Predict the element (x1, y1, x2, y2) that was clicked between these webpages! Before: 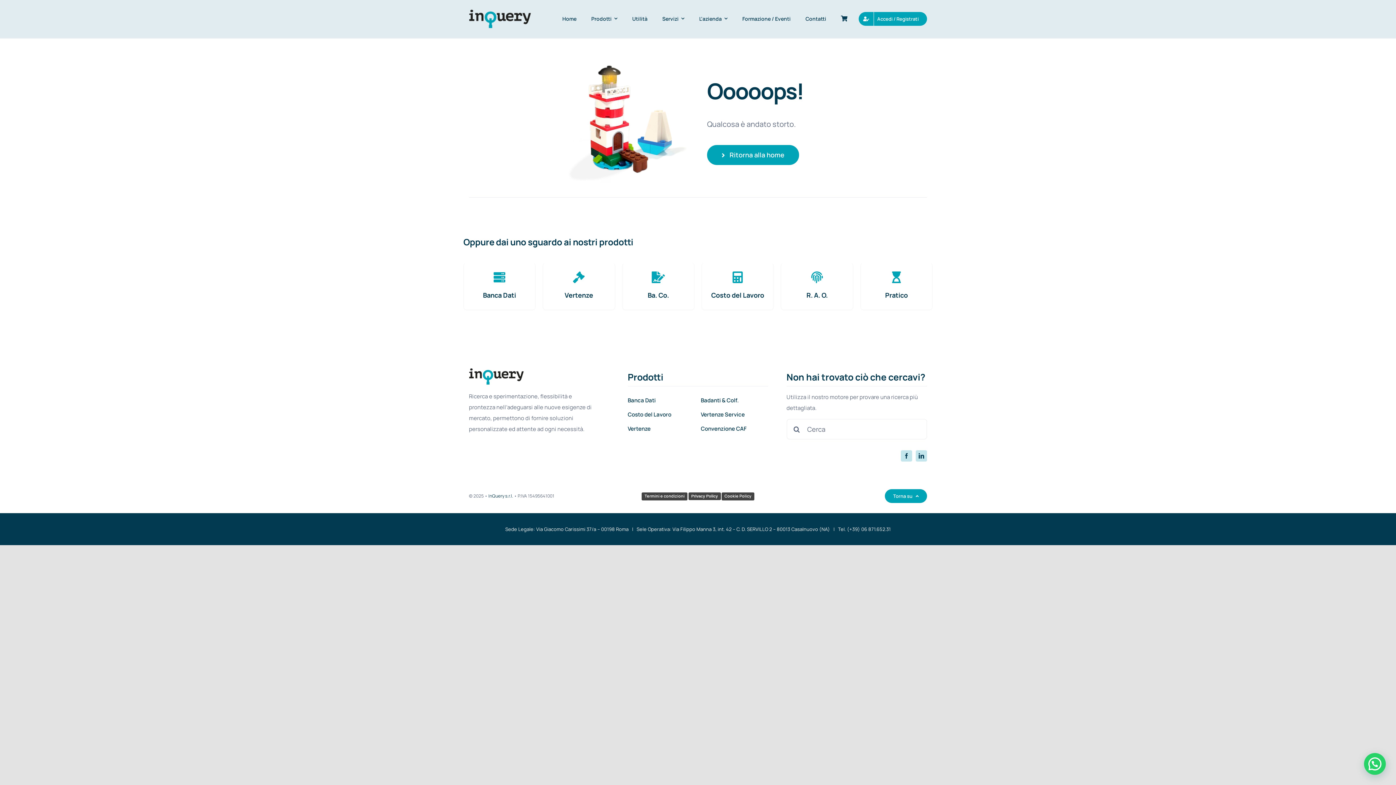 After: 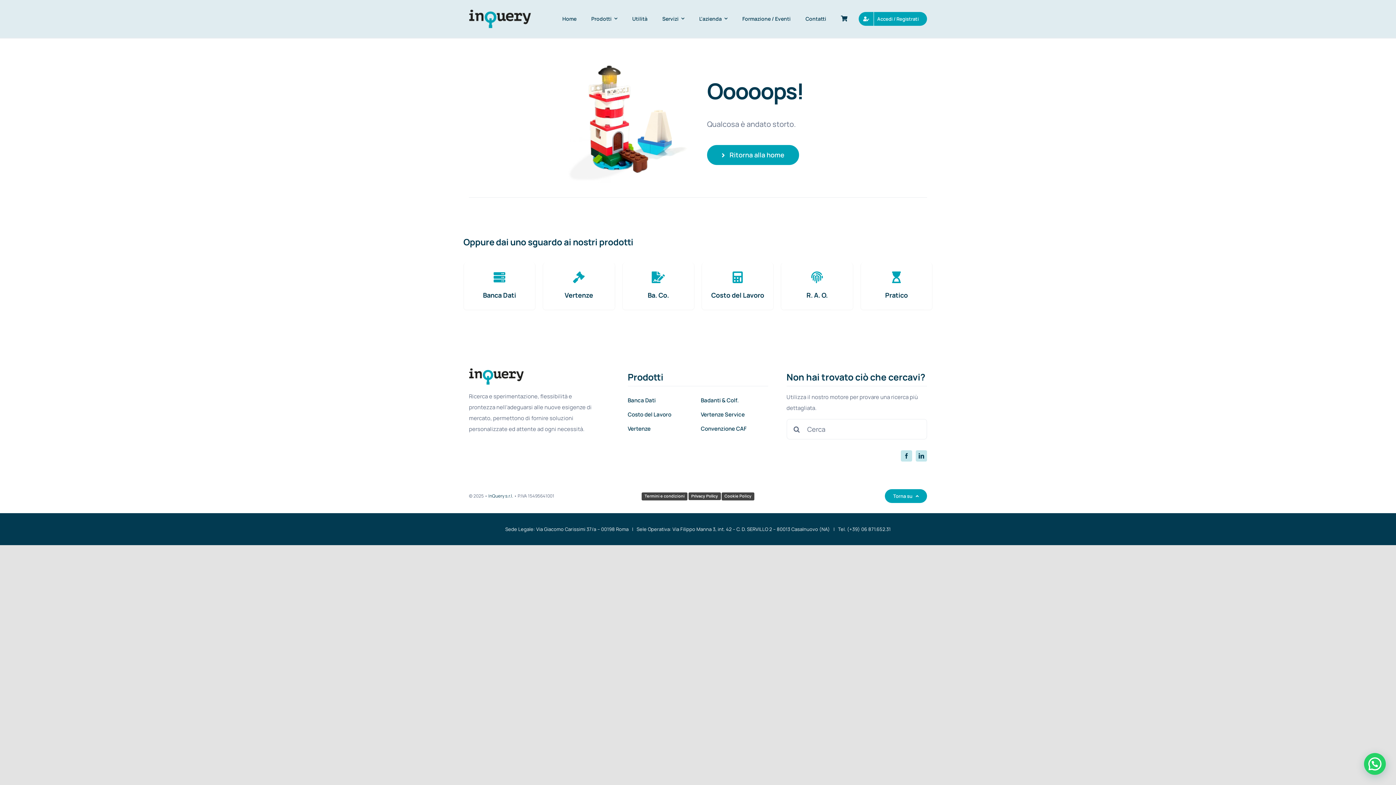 Action: bbox: (781, 262, 853, 310)